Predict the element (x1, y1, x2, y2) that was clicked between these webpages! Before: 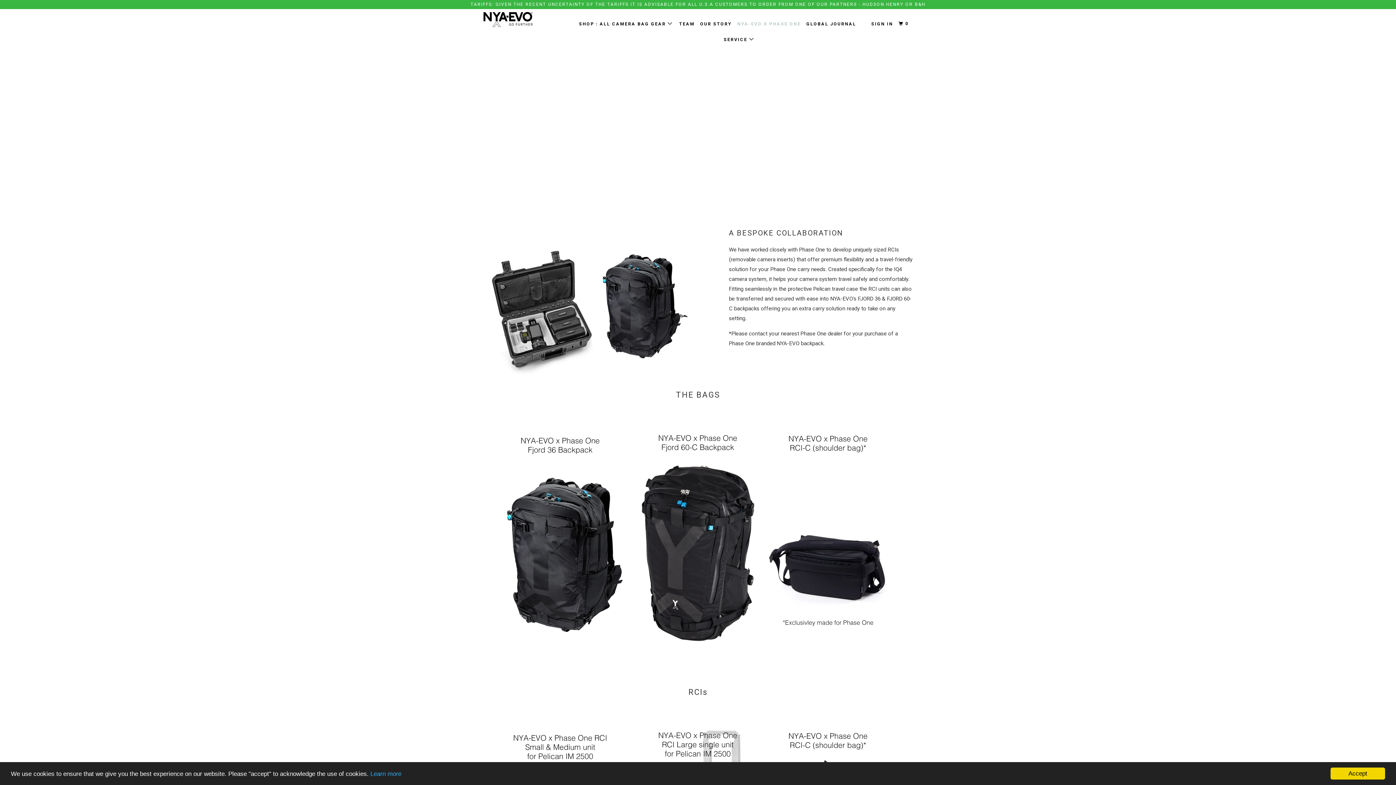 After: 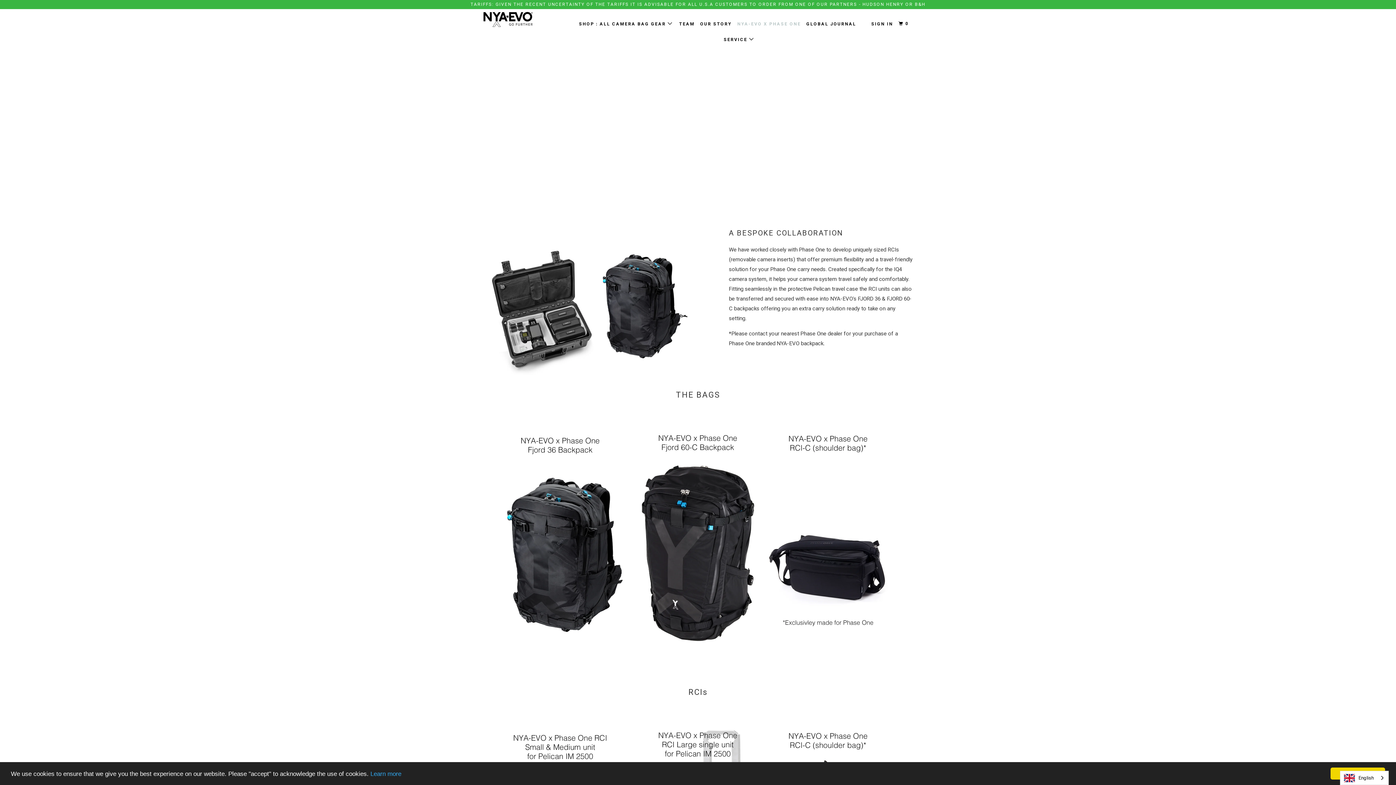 Action: label: NYA-EVO X PHASE ONE bbox: (736, 18, 802, 29)